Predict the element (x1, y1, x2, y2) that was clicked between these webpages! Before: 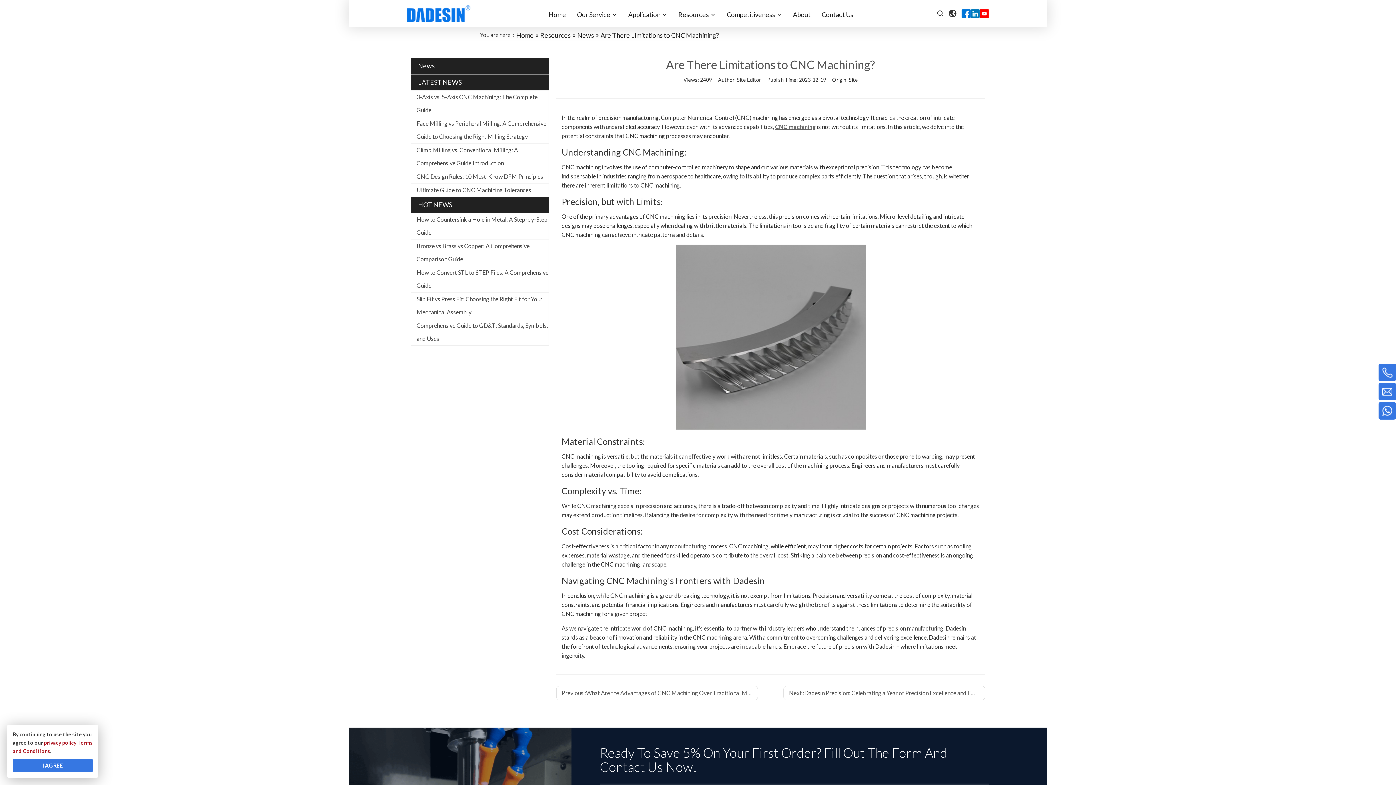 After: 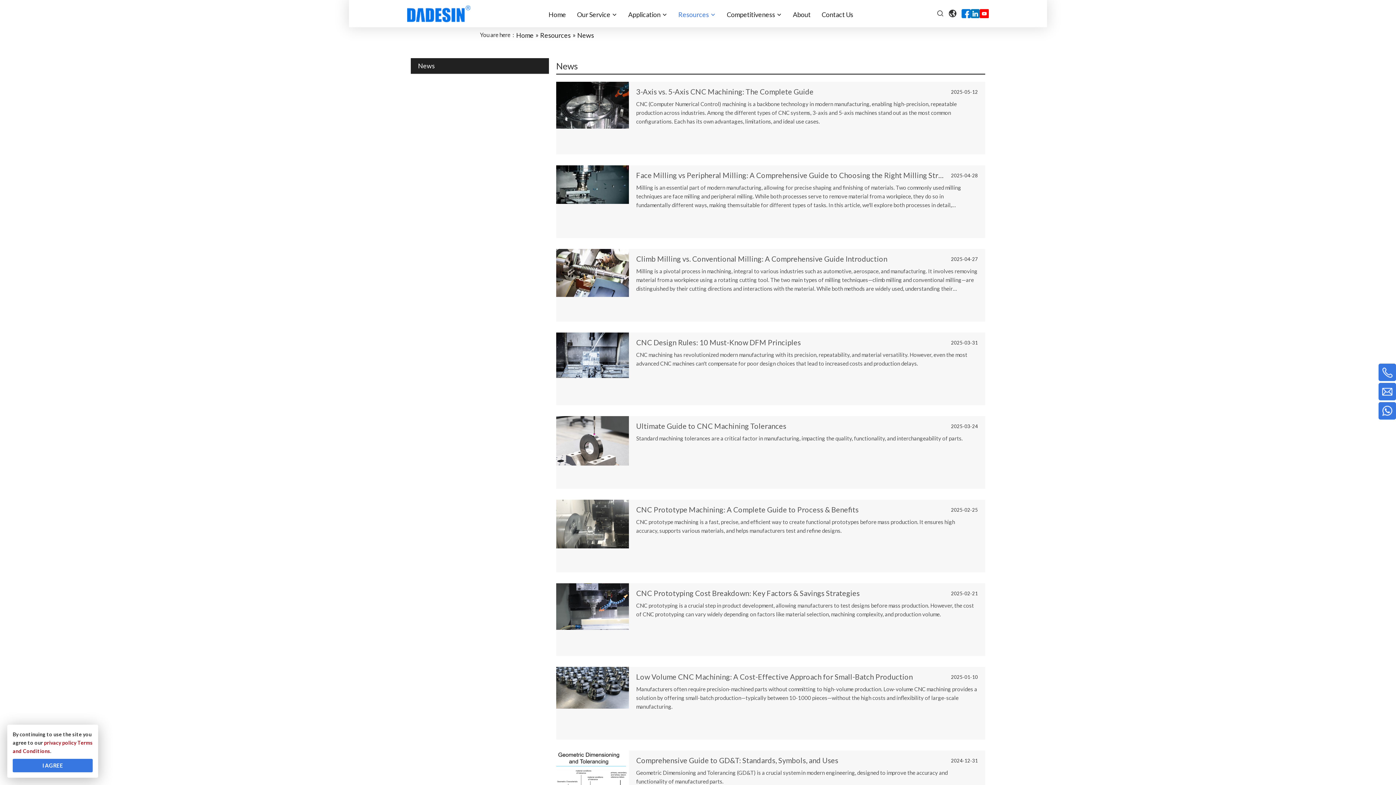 Action: bbox: (577, 31, 594, 39) label: News